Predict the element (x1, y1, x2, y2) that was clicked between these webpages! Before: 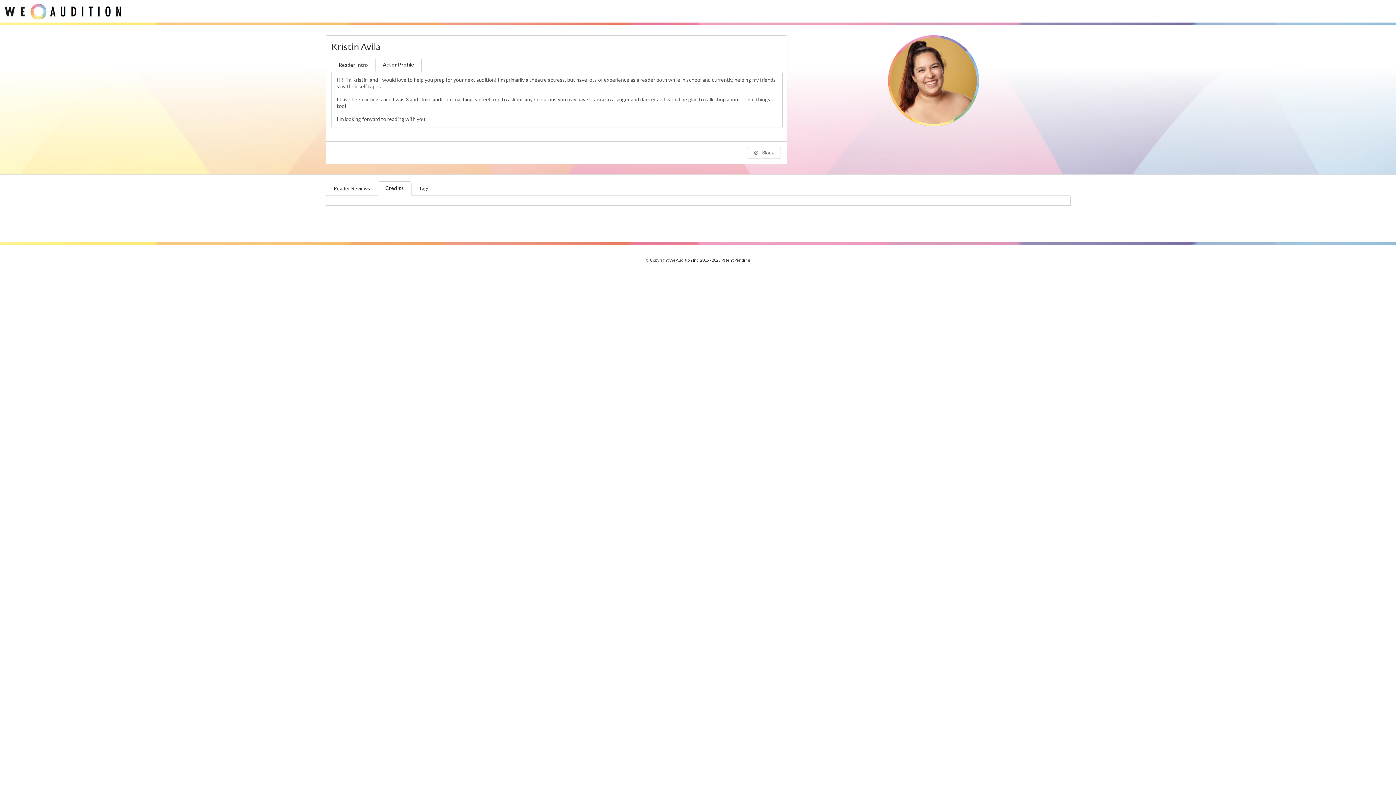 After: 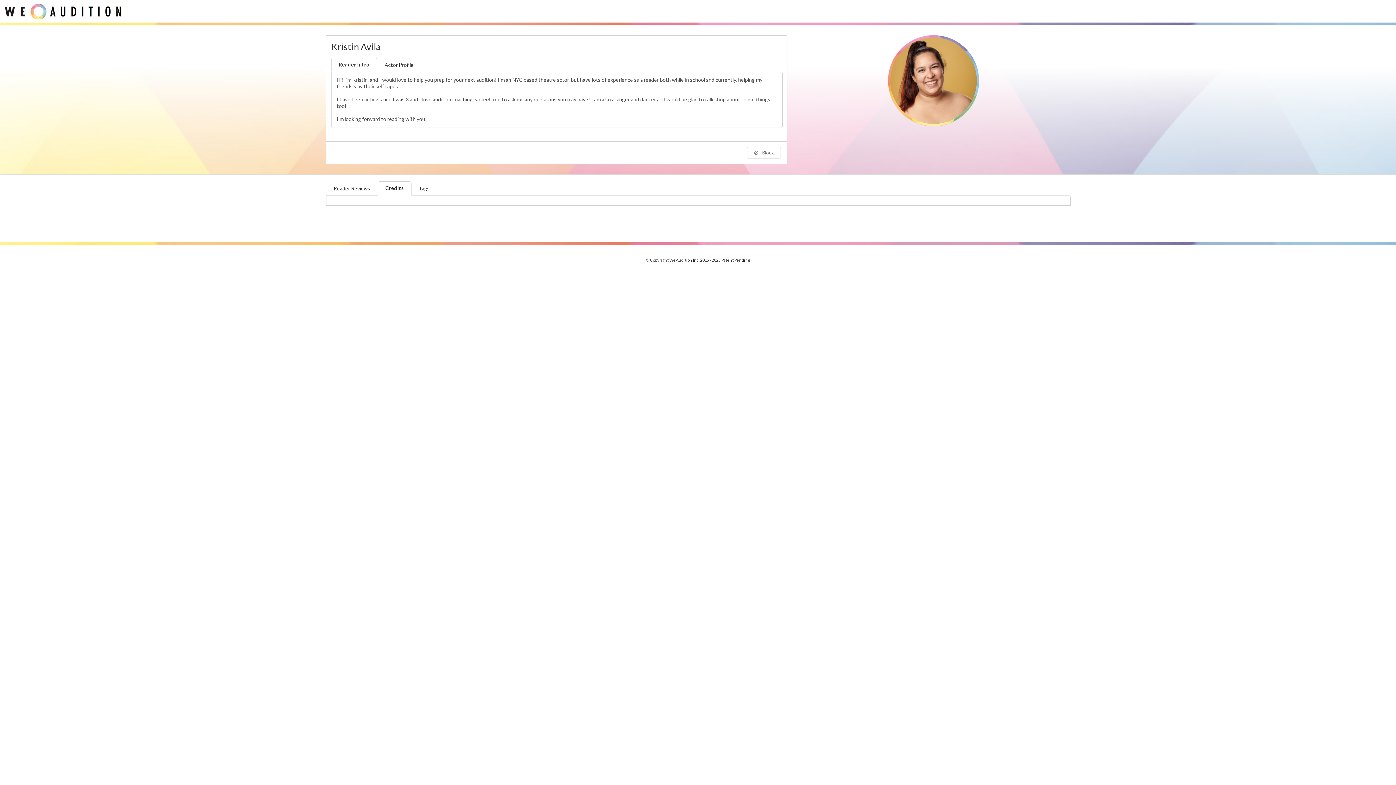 Action: bbox: (331, 58, 375, 71) label: Reader Intro